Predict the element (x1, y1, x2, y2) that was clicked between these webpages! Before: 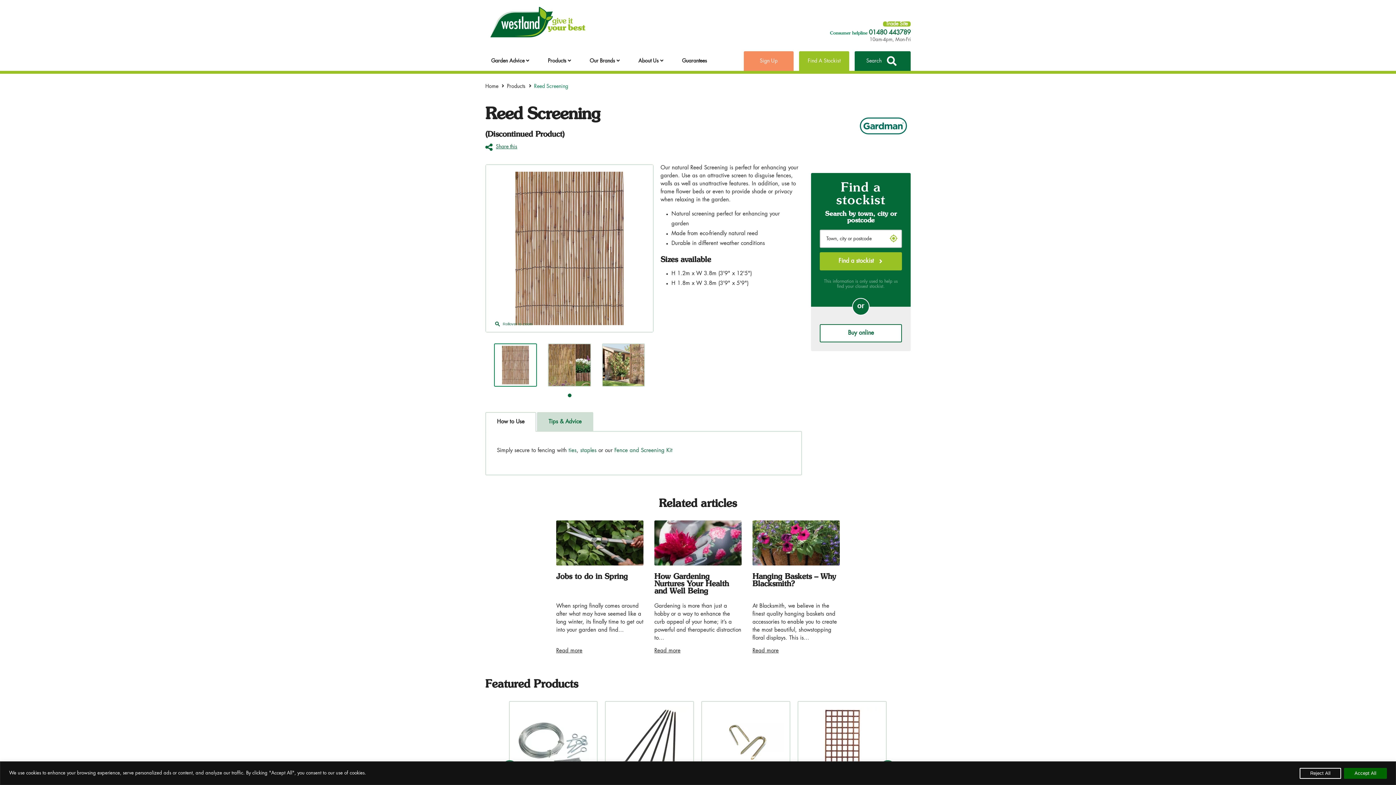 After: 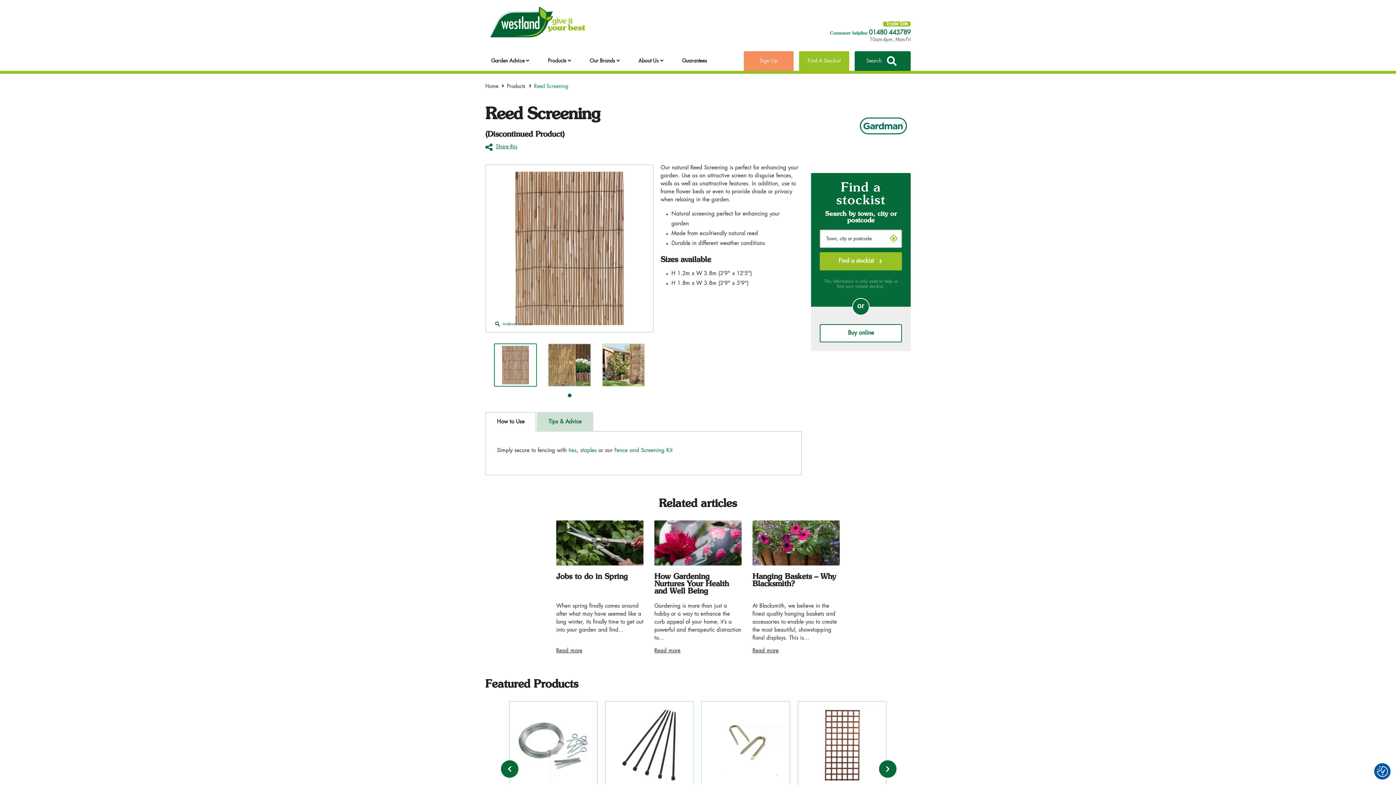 Action: label: Reject All bbox: (1300, 768, 1341, 779)